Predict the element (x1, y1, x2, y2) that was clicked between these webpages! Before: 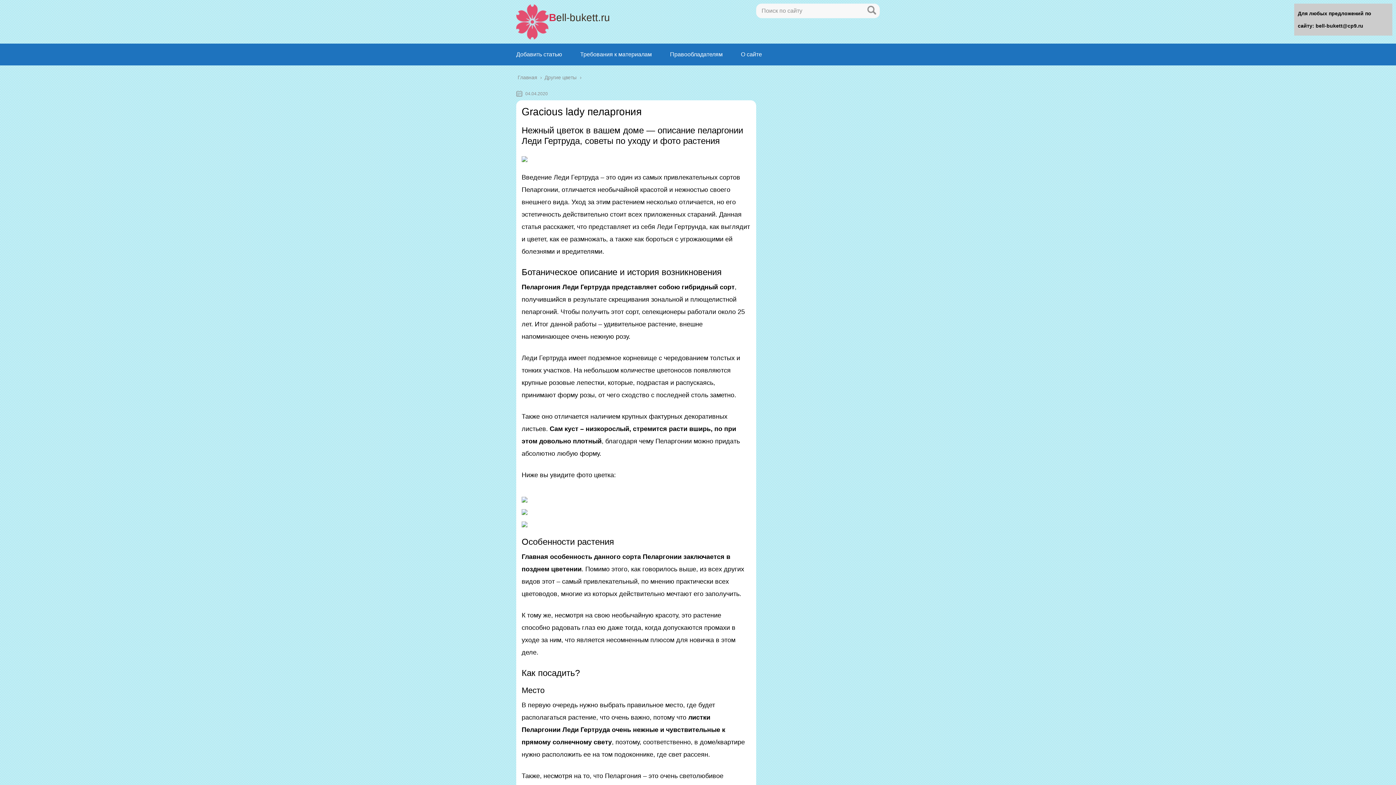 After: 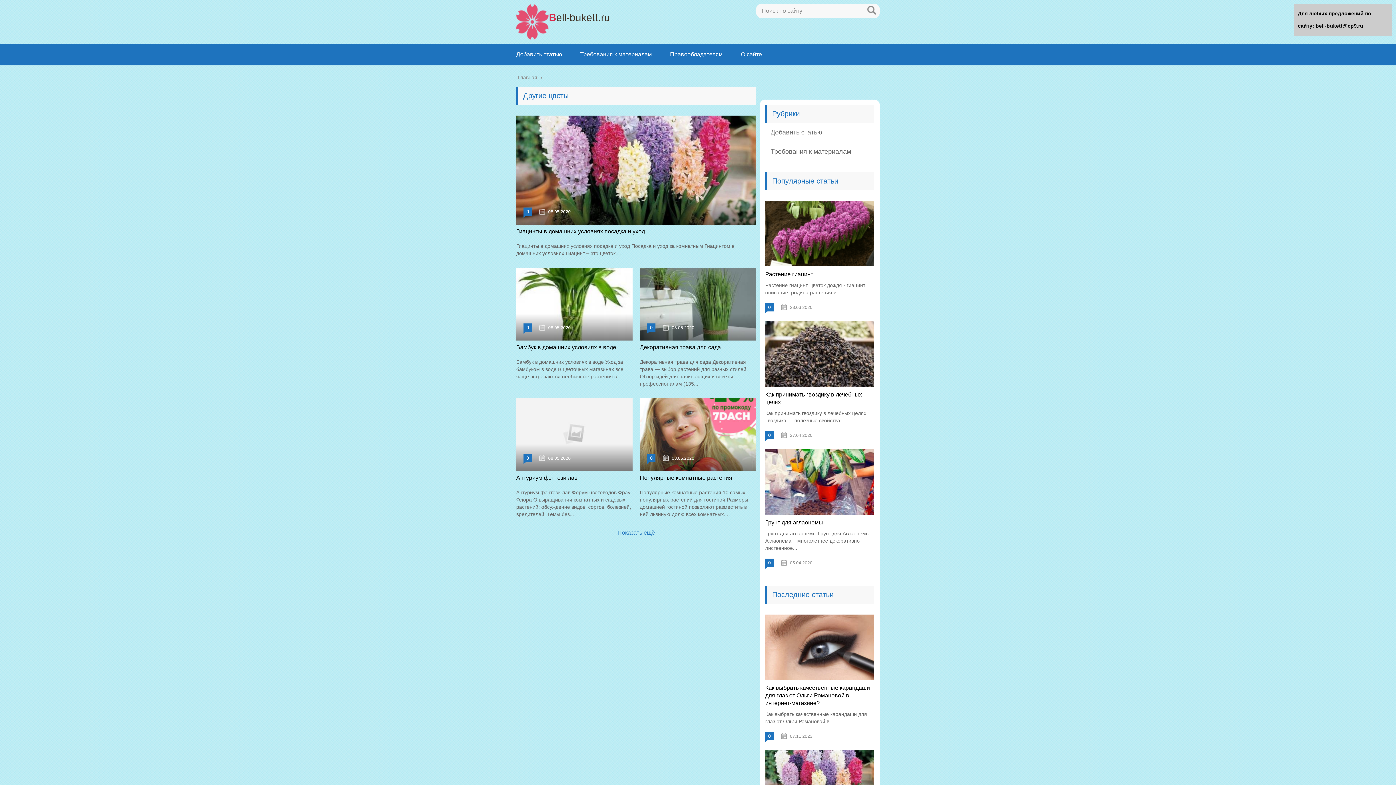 Action: label: Другие цветы bbox: (544, 74, 577, 80)